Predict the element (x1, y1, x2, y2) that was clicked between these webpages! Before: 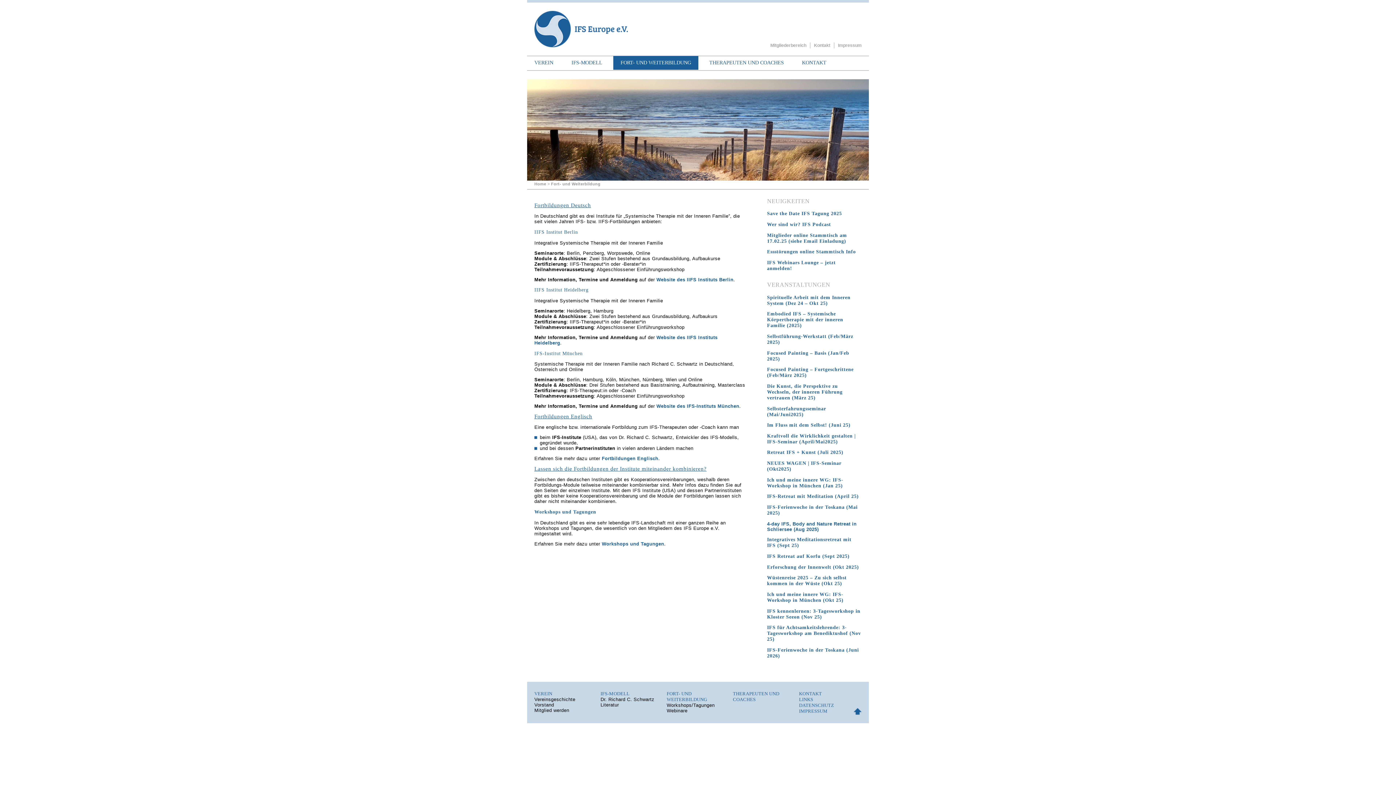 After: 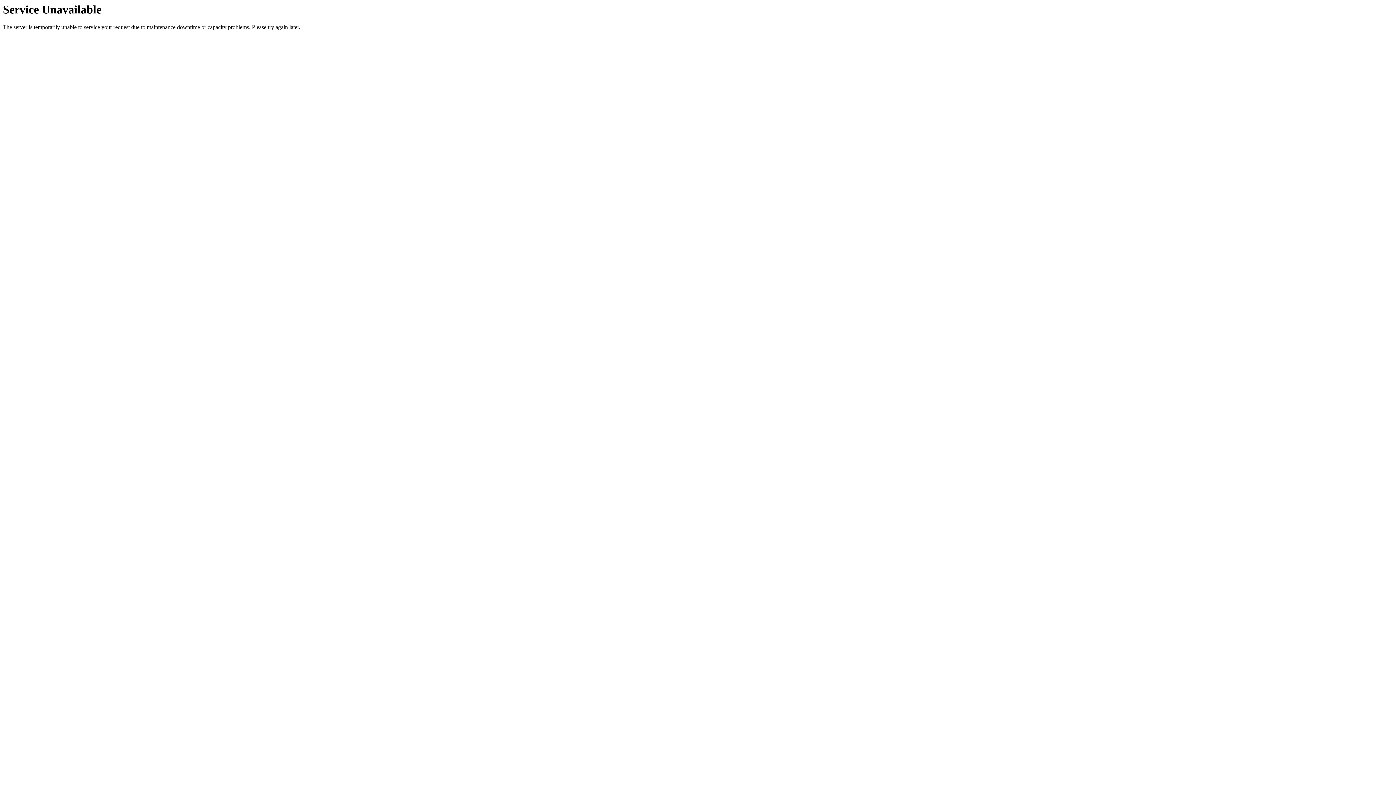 Action: label: IMPRESSUM bbox: (799, 708, 827, 714)